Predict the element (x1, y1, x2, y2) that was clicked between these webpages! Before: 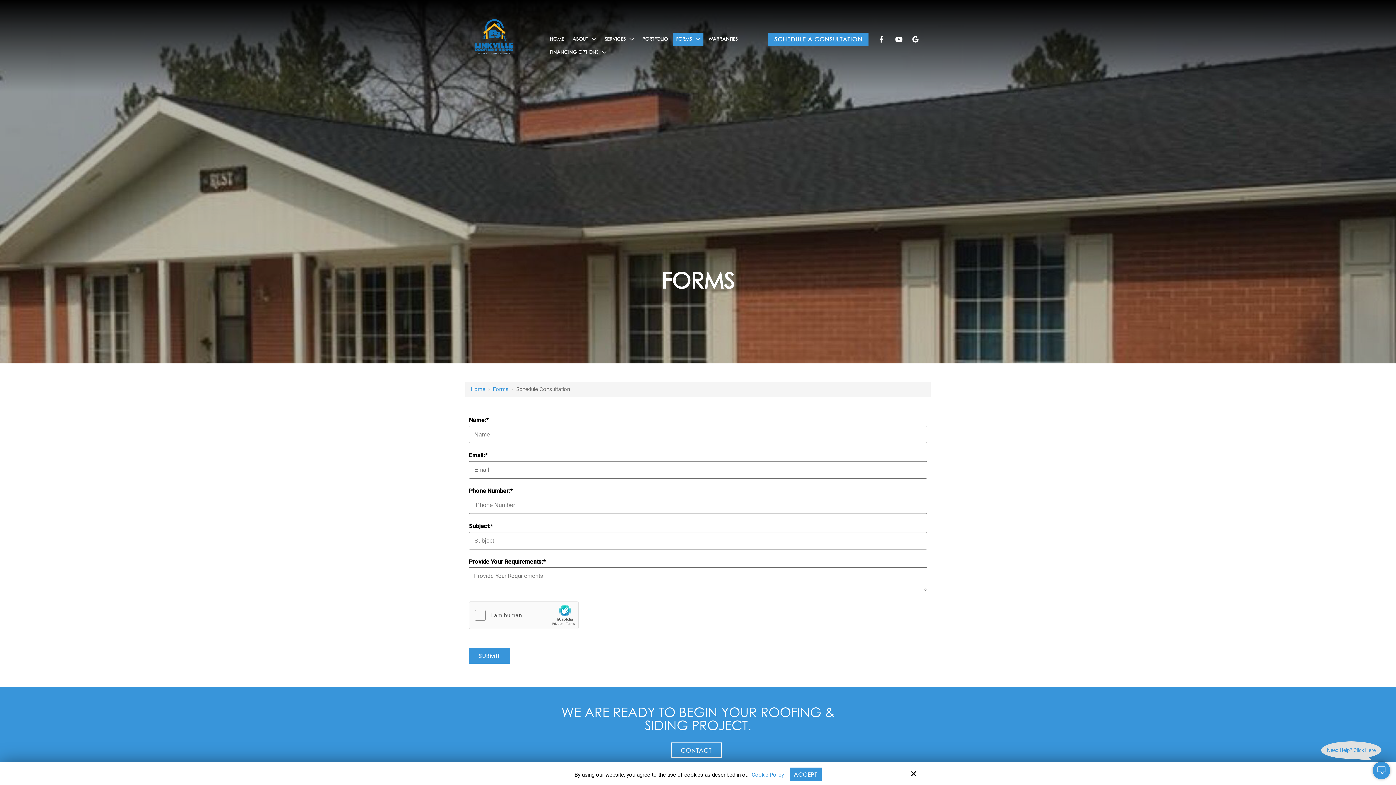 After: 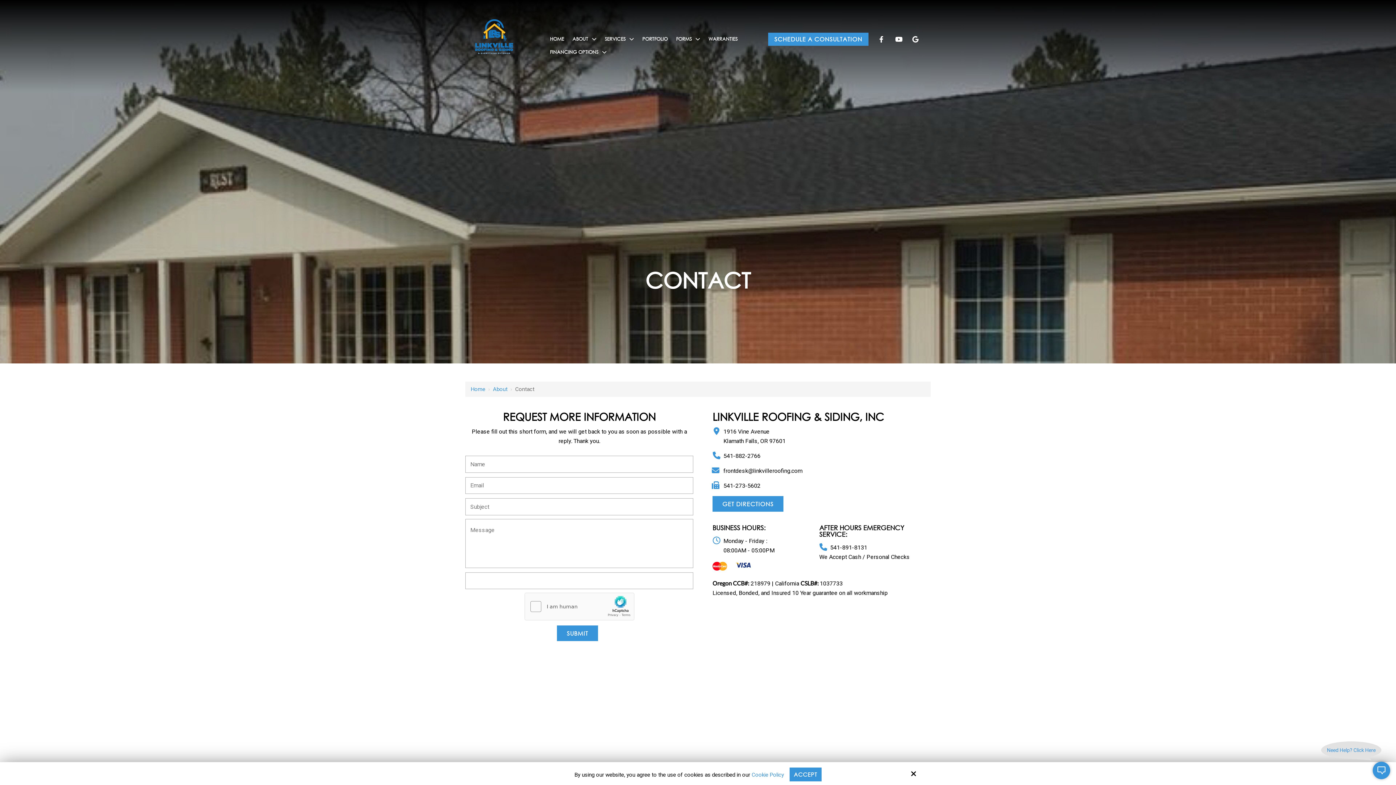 Action: bbox: (671, 742, 721, 758) label: CONTACT